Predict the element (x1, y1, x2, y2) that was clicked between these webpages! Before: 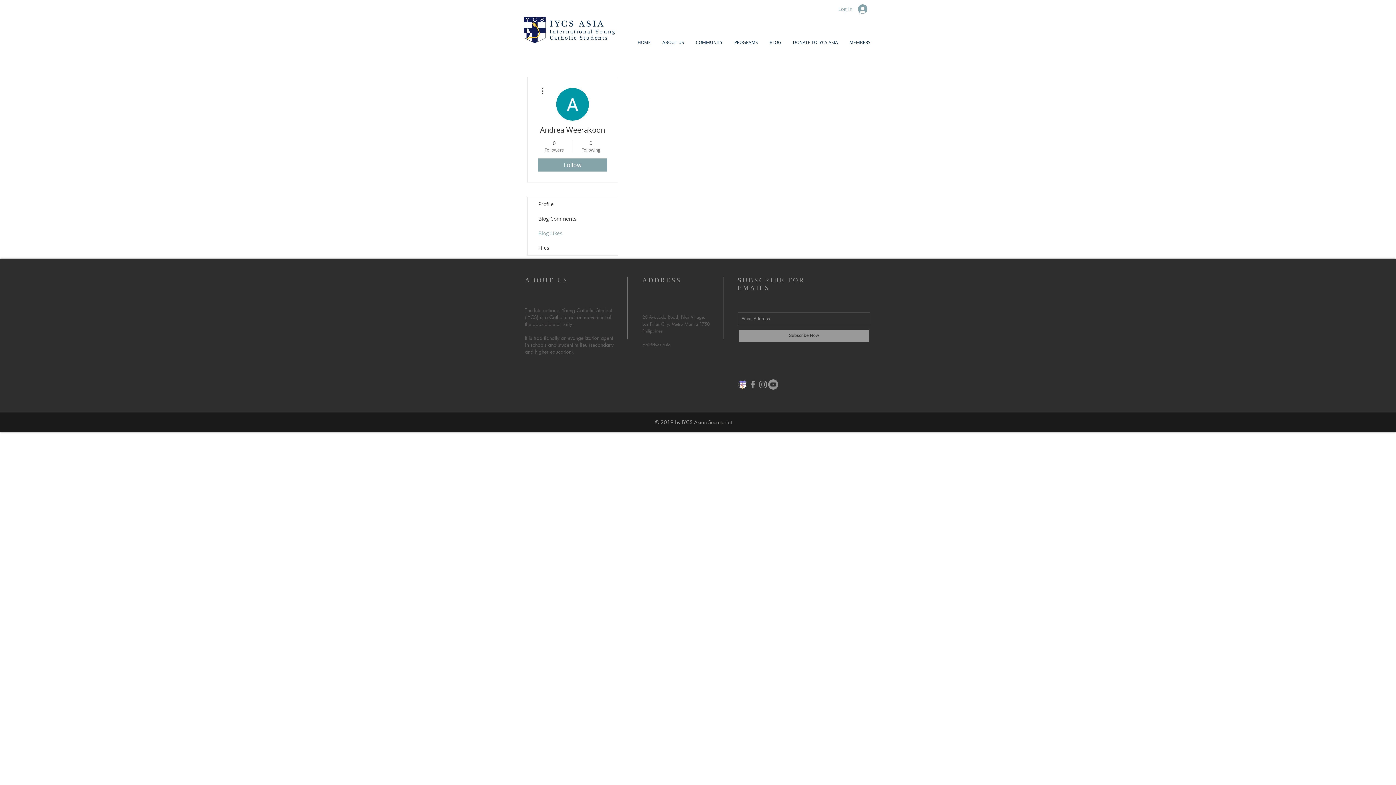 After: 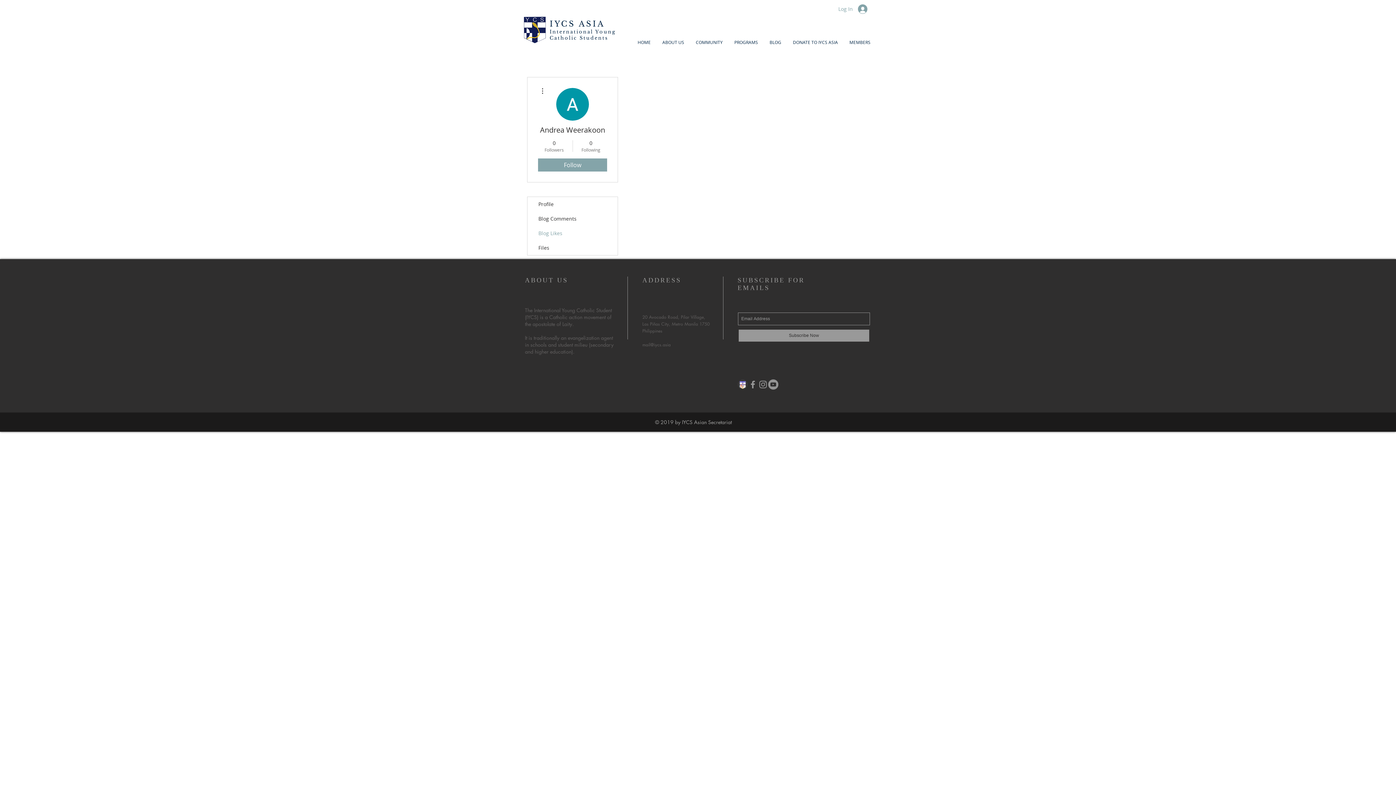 Action: label: Subscribe Now bbox: (738, 329, 870, 342)